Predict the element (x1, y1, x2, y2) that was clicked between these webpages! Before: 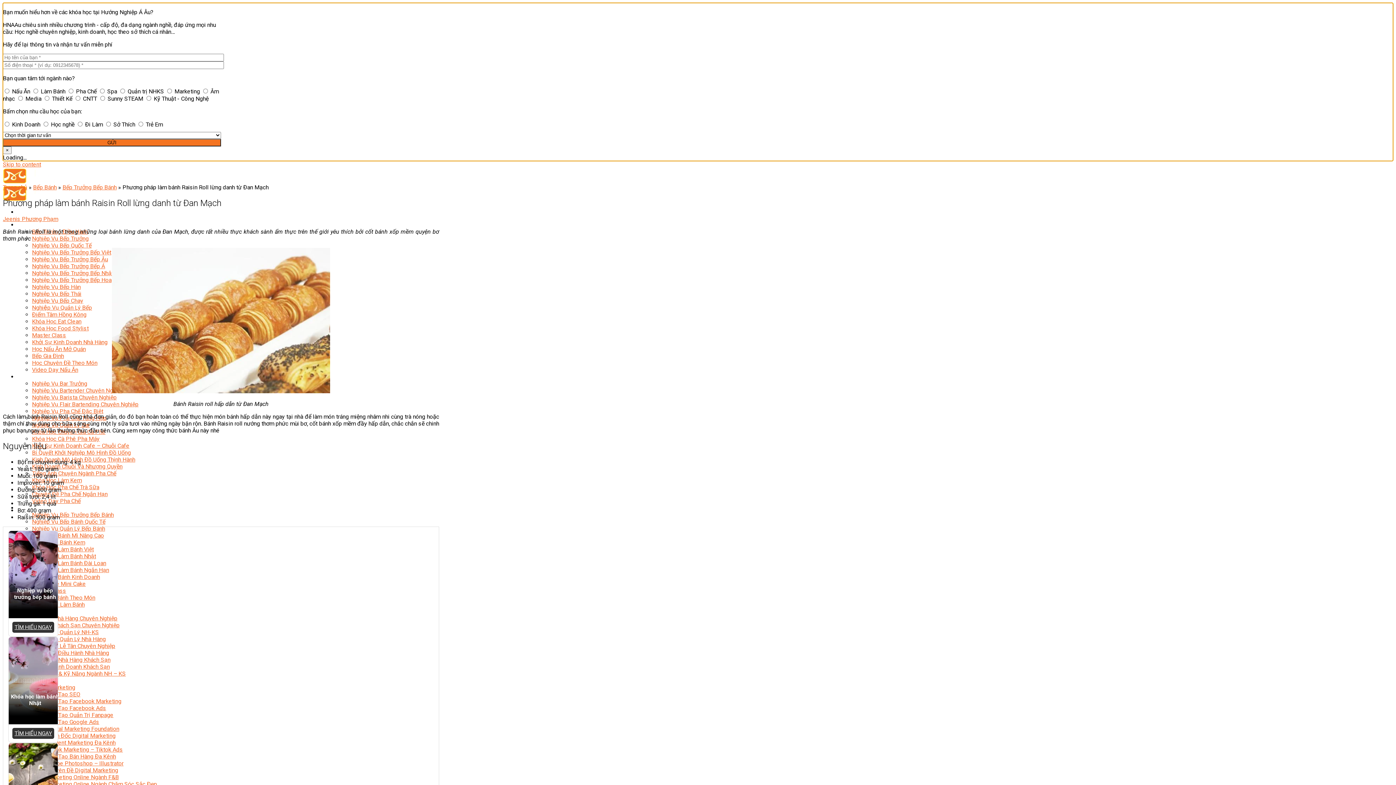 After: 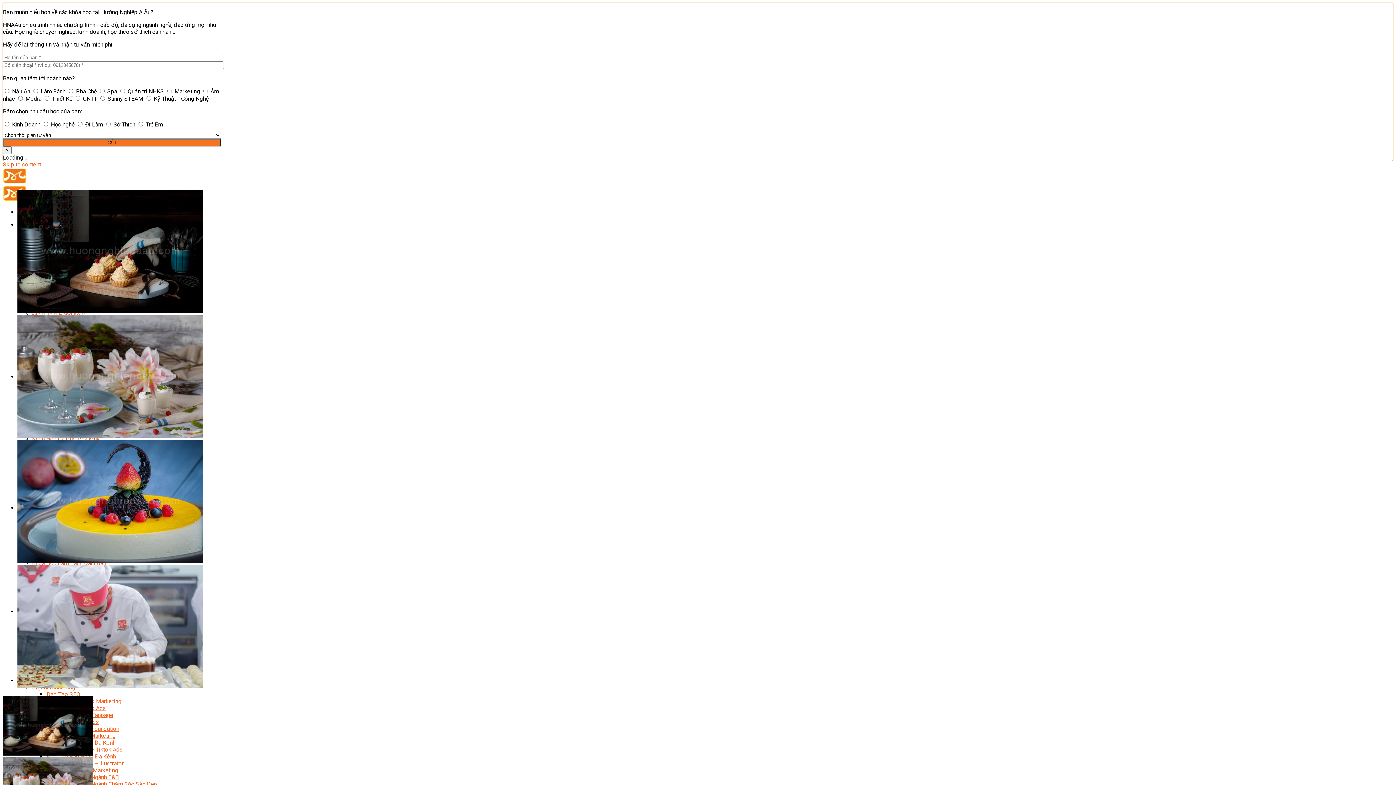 Action: bbox: (32, 353, 113, 360) label: Nghiệp Vụ Bếp Trưởng Bếp Bánh